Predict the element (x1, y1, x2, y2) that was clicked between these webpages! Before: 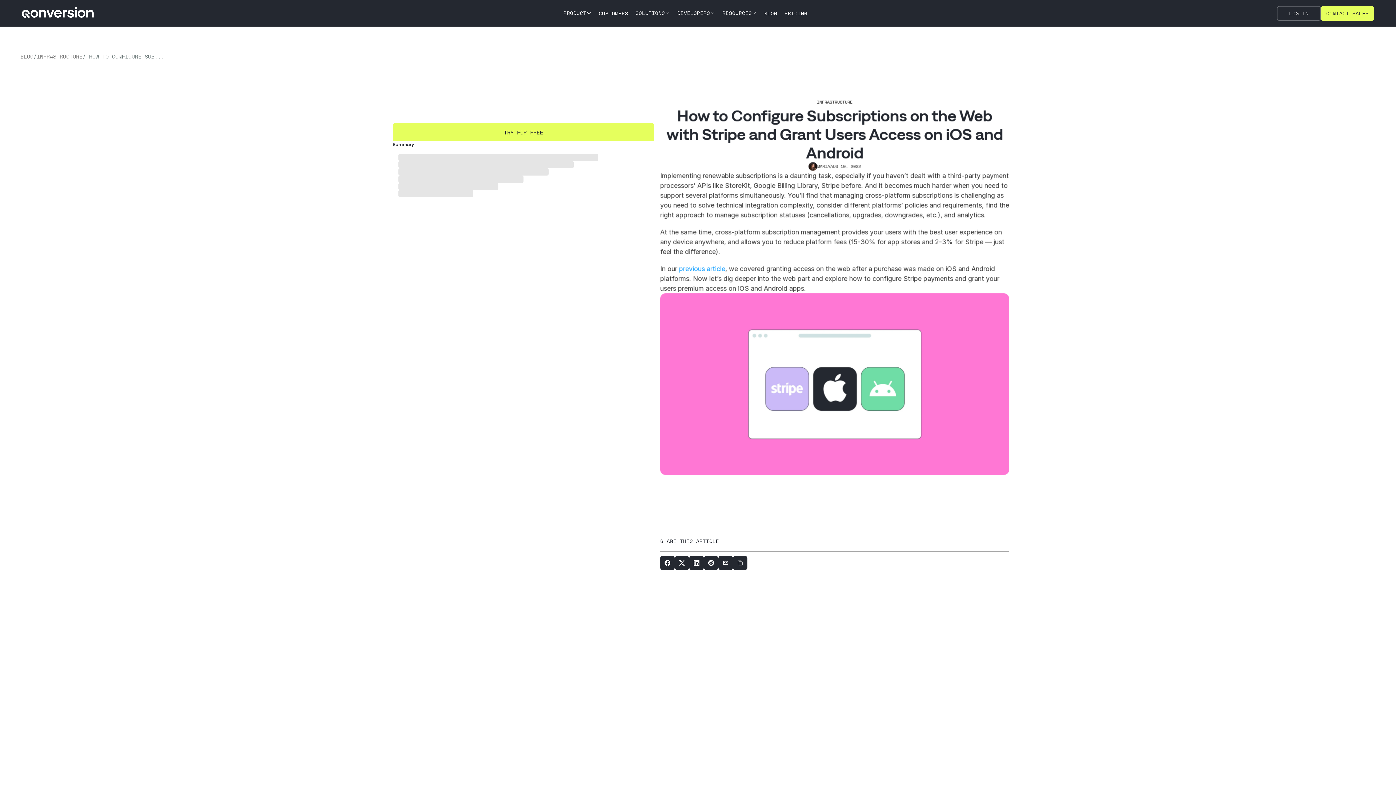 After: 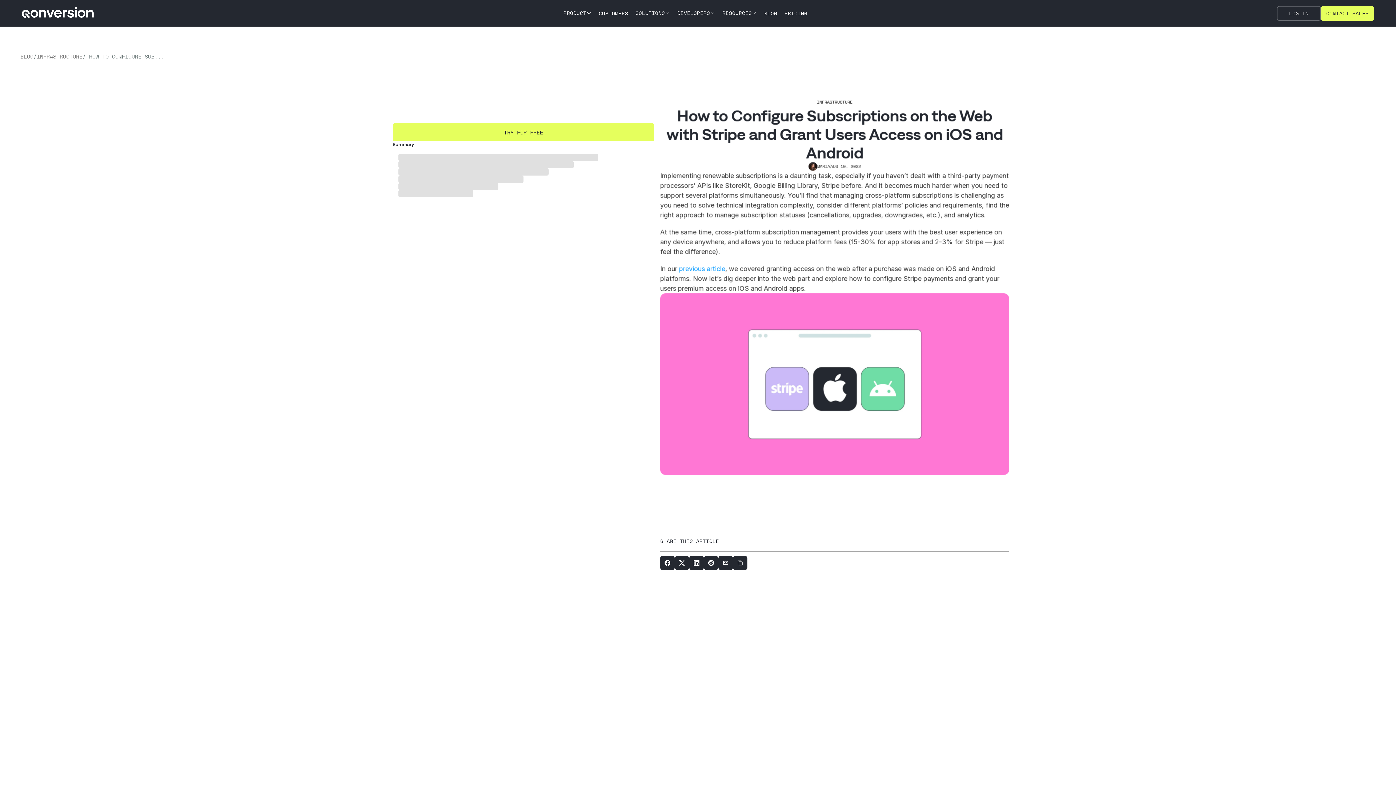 Action: bbox: (674, 556, 689, 570)